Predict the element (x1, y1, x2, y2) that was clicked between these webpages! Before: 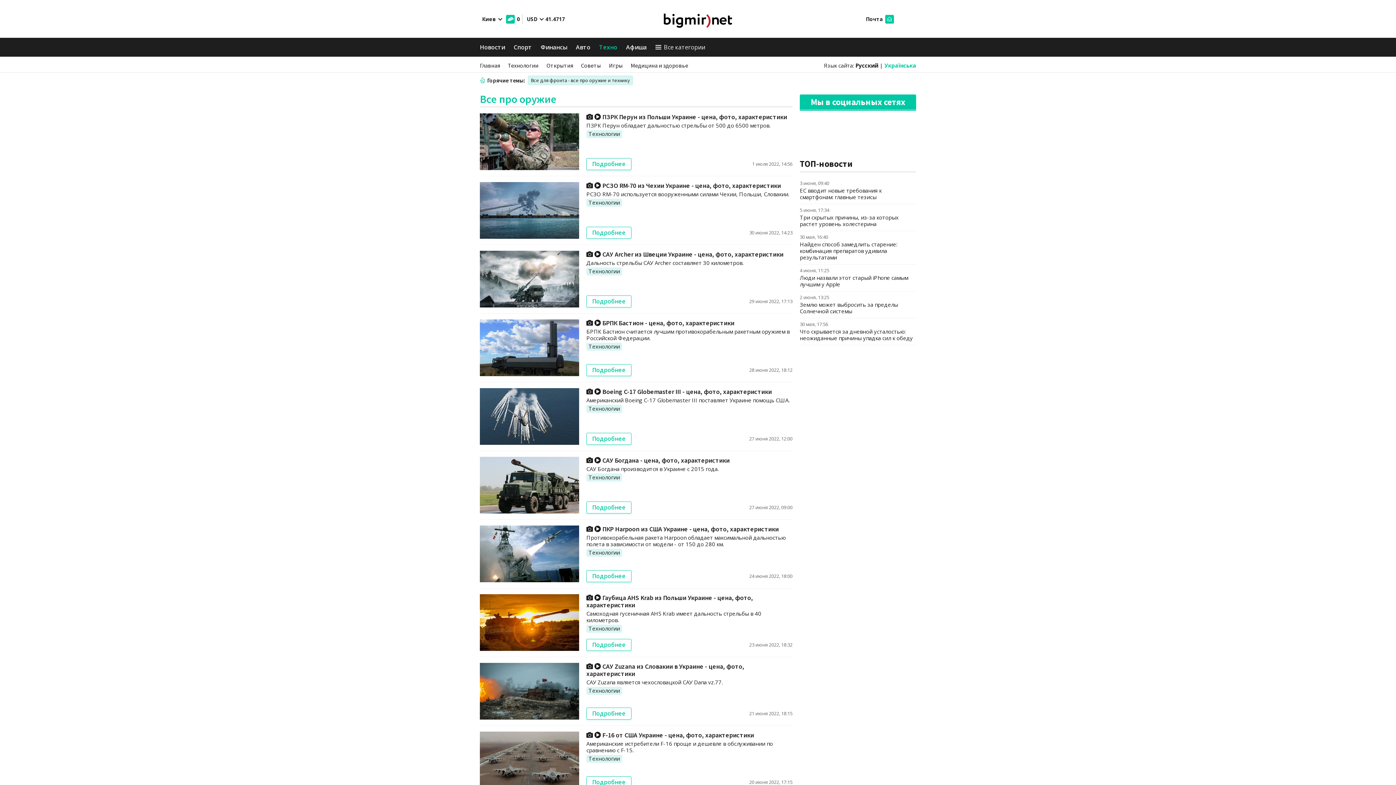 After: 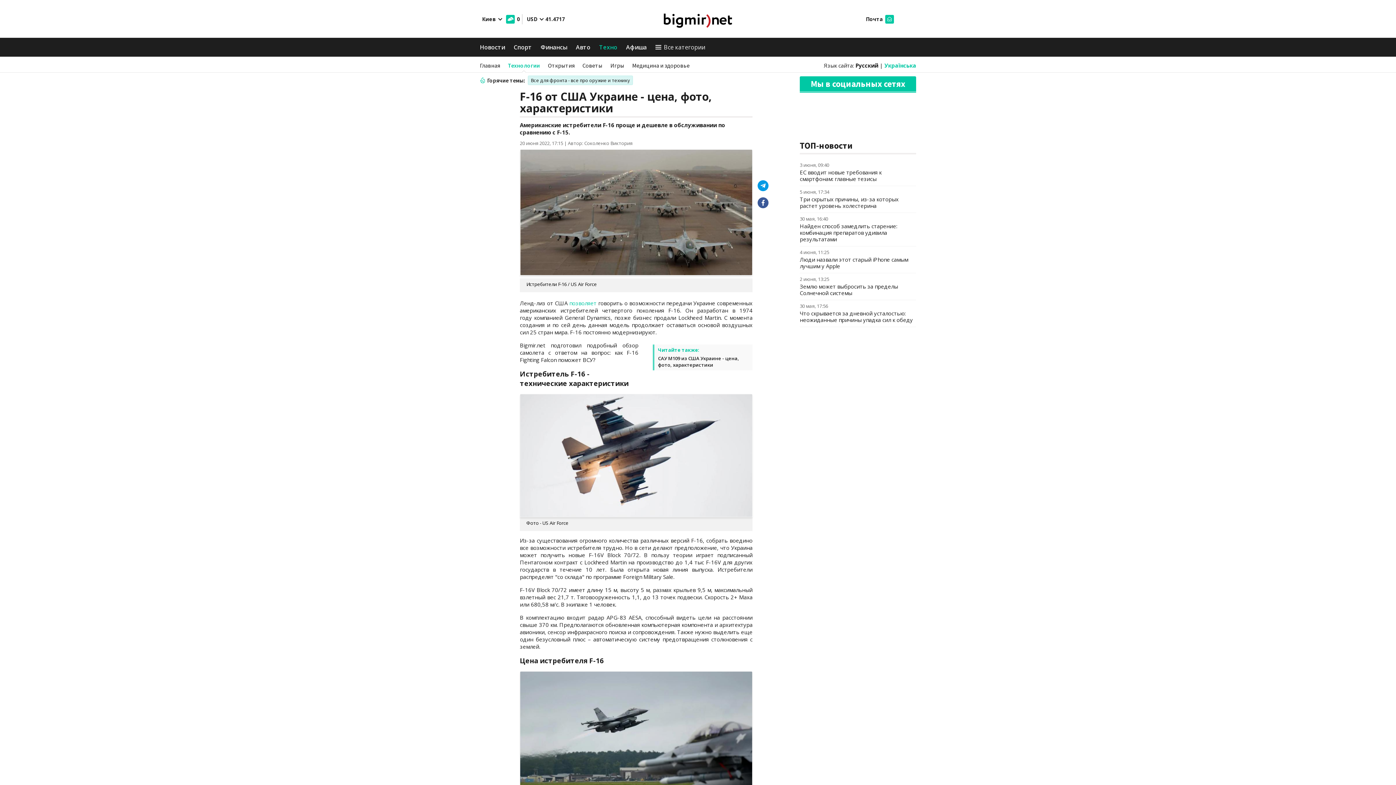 Action: bbox: (586, 731, 754, 739) label:   F-16 от США Украине - цена, фото, характеристики